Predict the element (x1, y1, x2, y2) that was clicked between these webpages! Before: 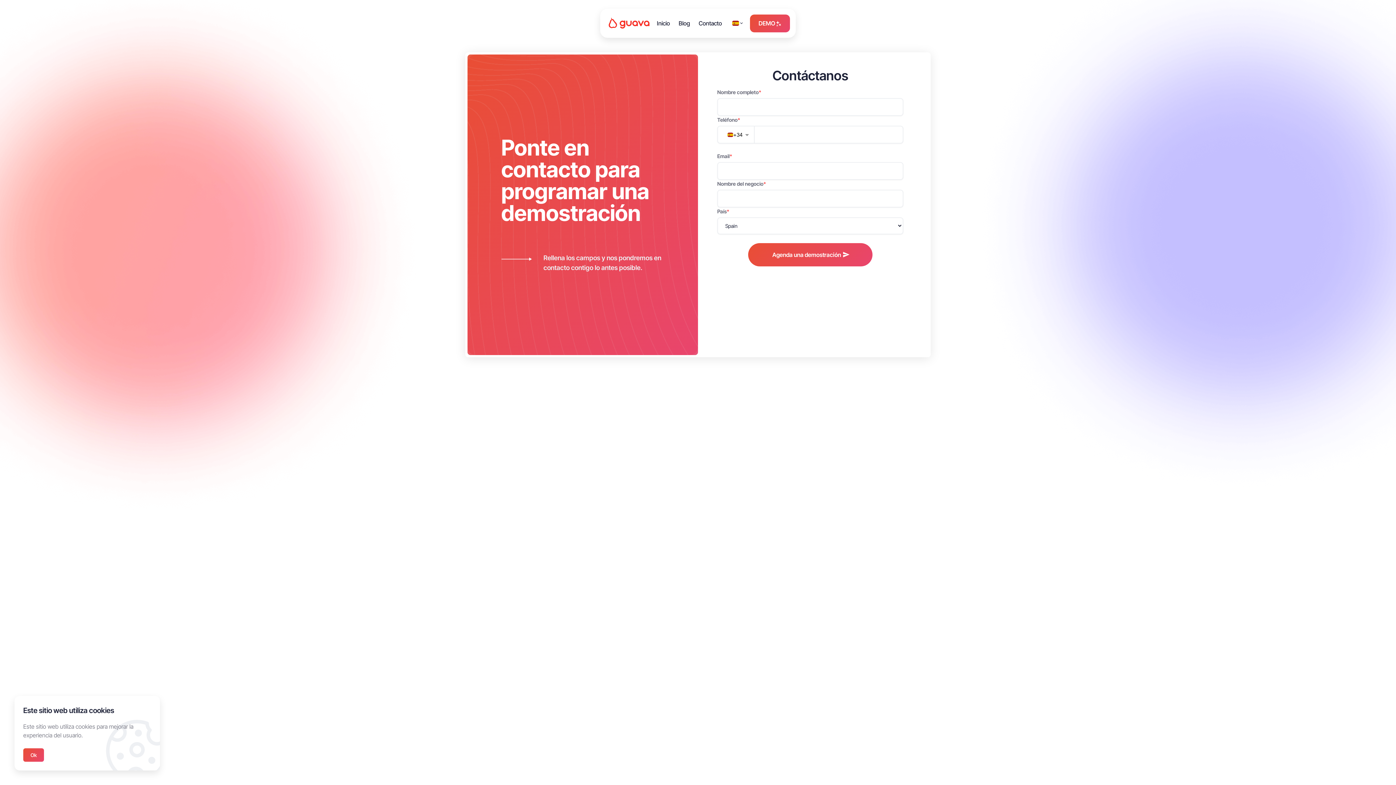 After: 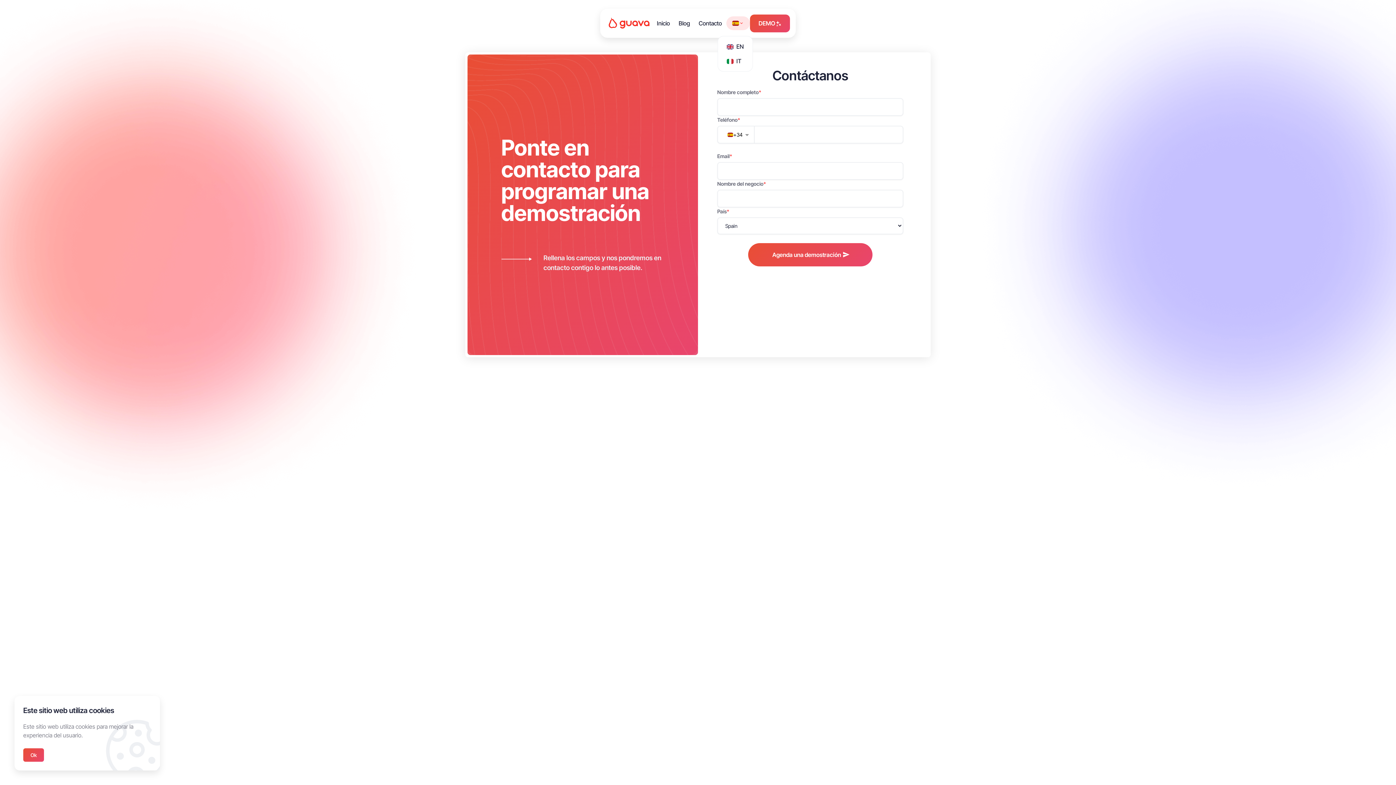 Action: bbox: (732, 19, 744, 27)